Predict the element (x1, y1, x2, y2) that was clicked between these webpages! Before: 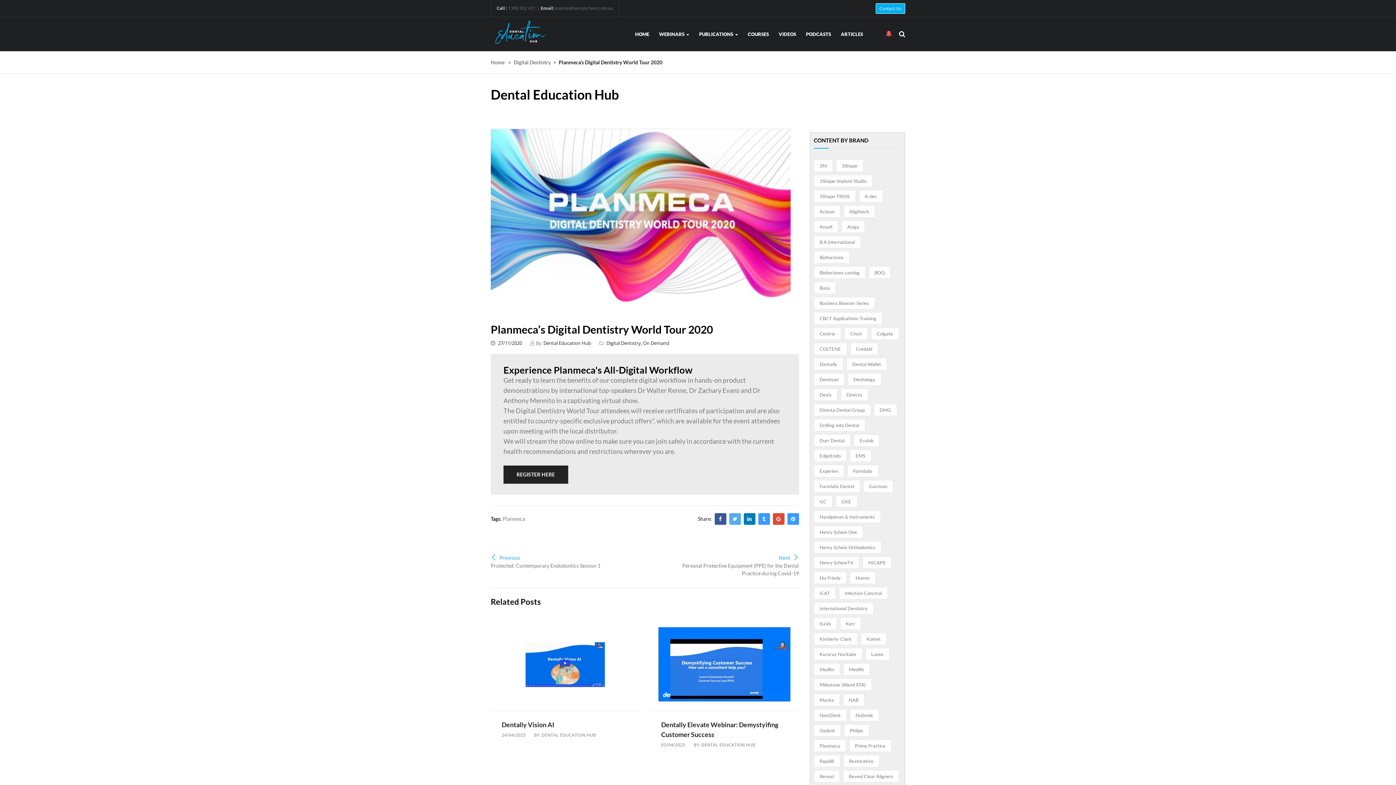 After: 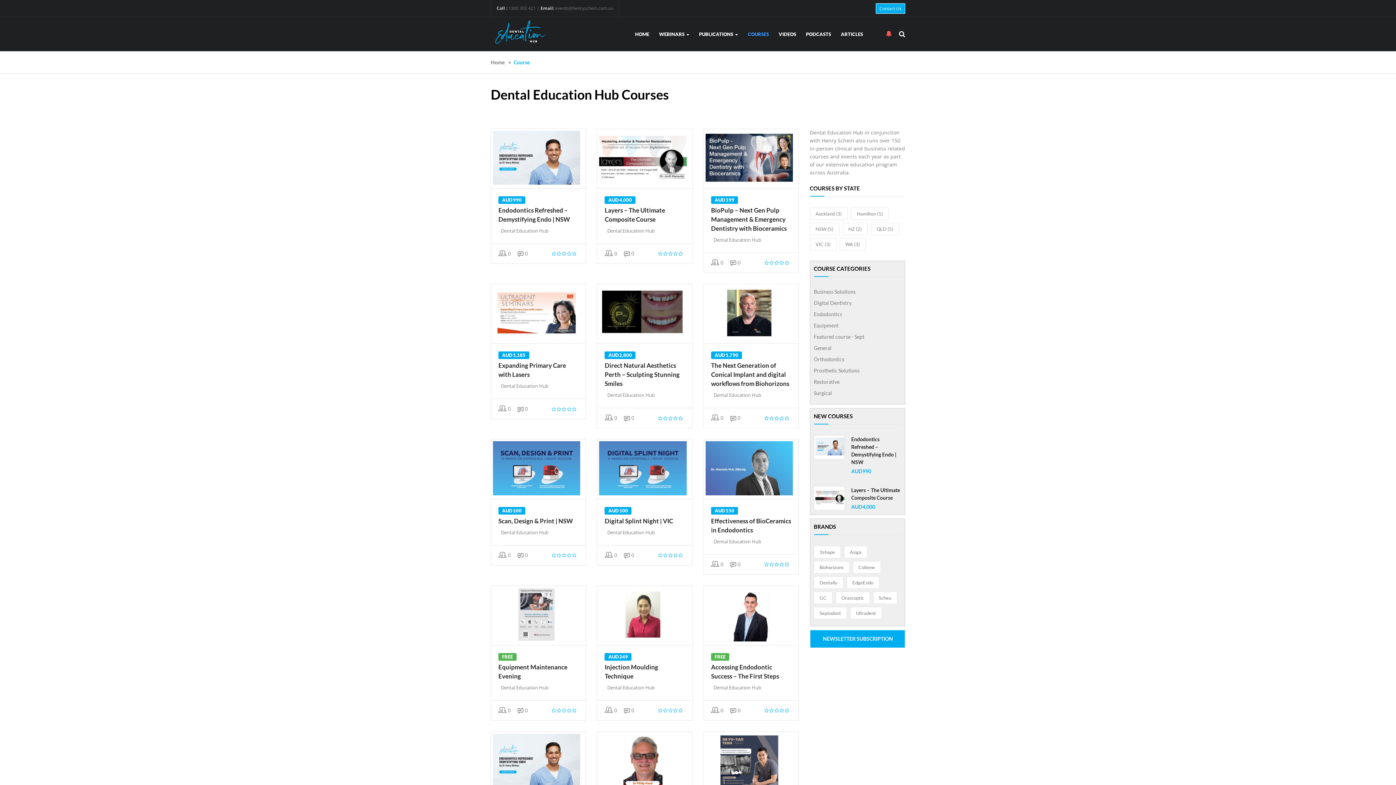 Action: bbox: (747, 17, 769, 50) label: COURSES